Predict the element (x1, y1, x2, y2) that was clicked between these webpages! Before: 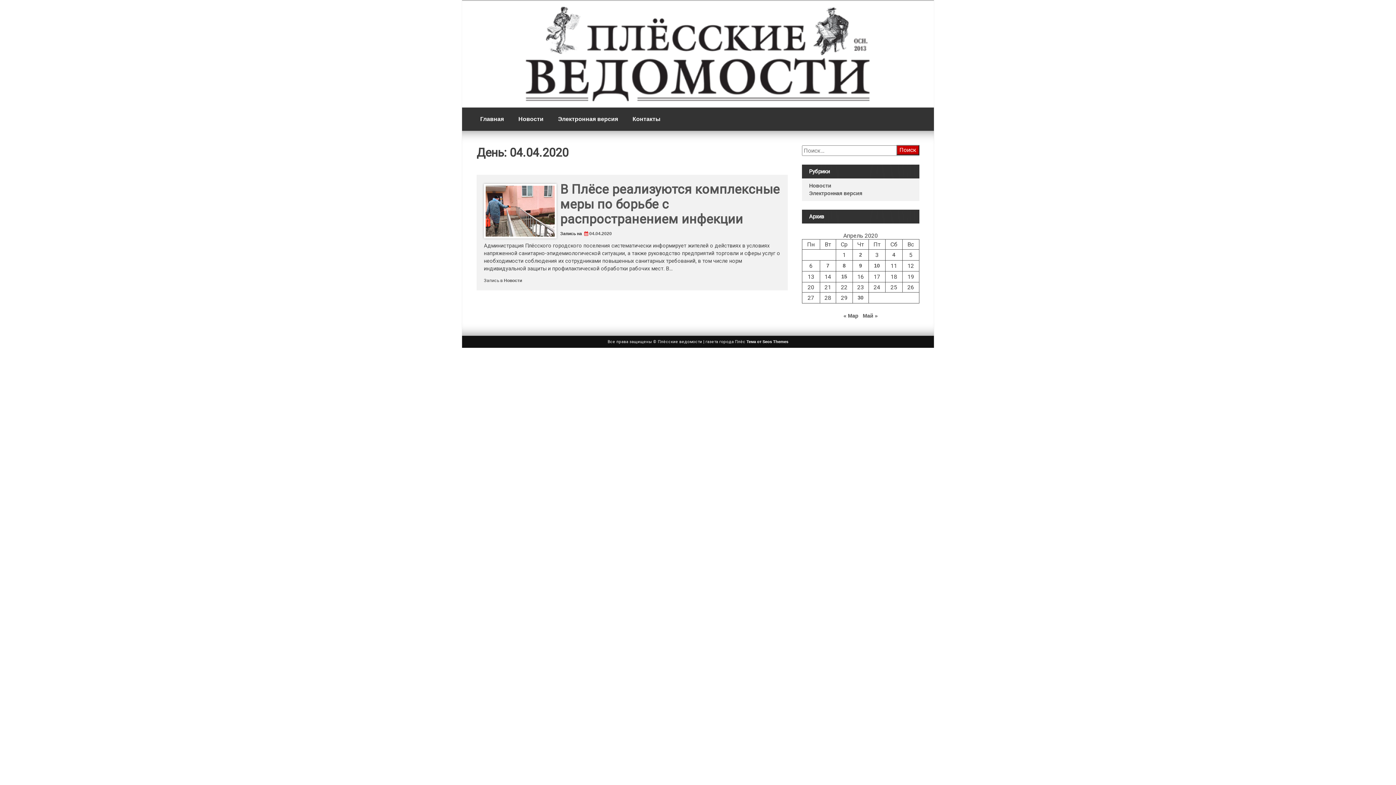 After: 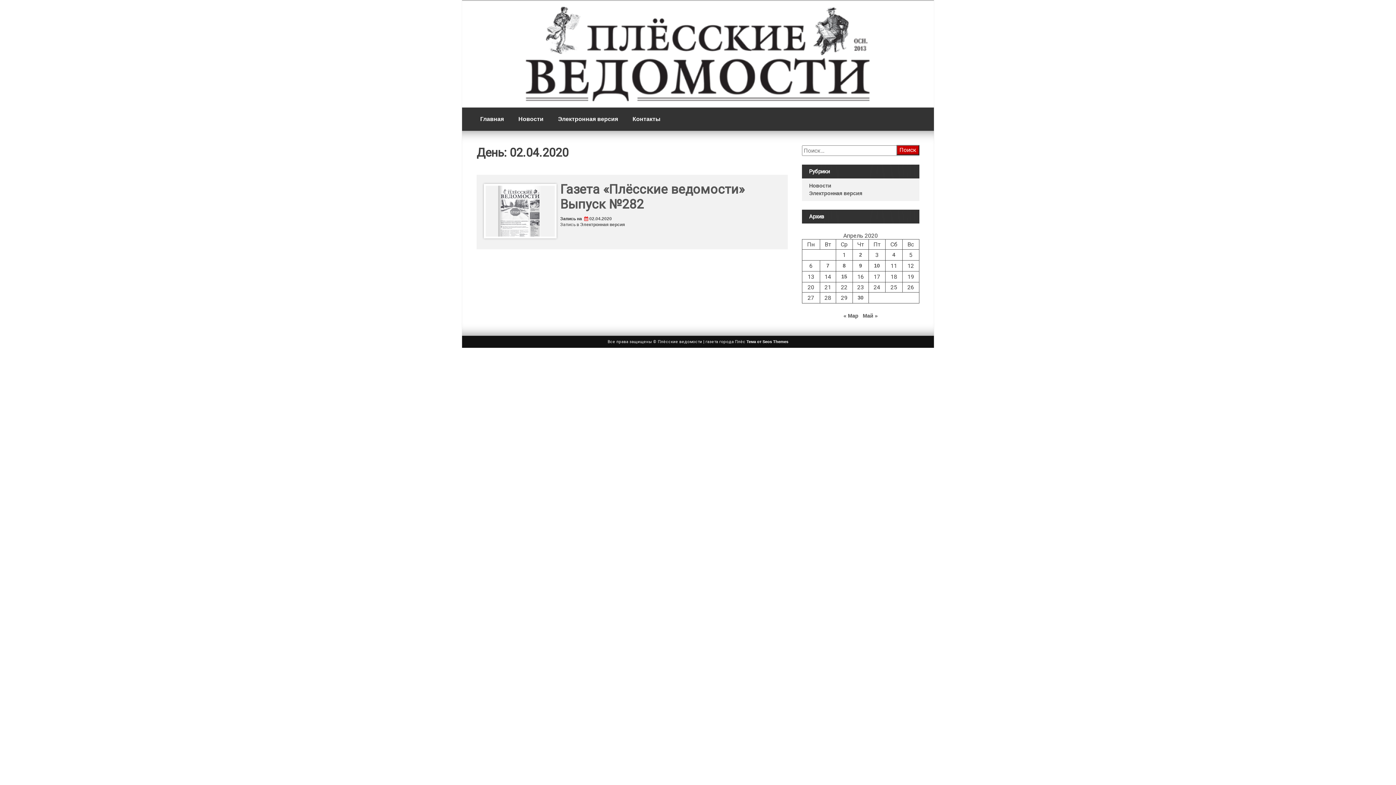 Action: bbox: (859, 252, 862, 257) label: Записи, опубликованные 02.04.2020